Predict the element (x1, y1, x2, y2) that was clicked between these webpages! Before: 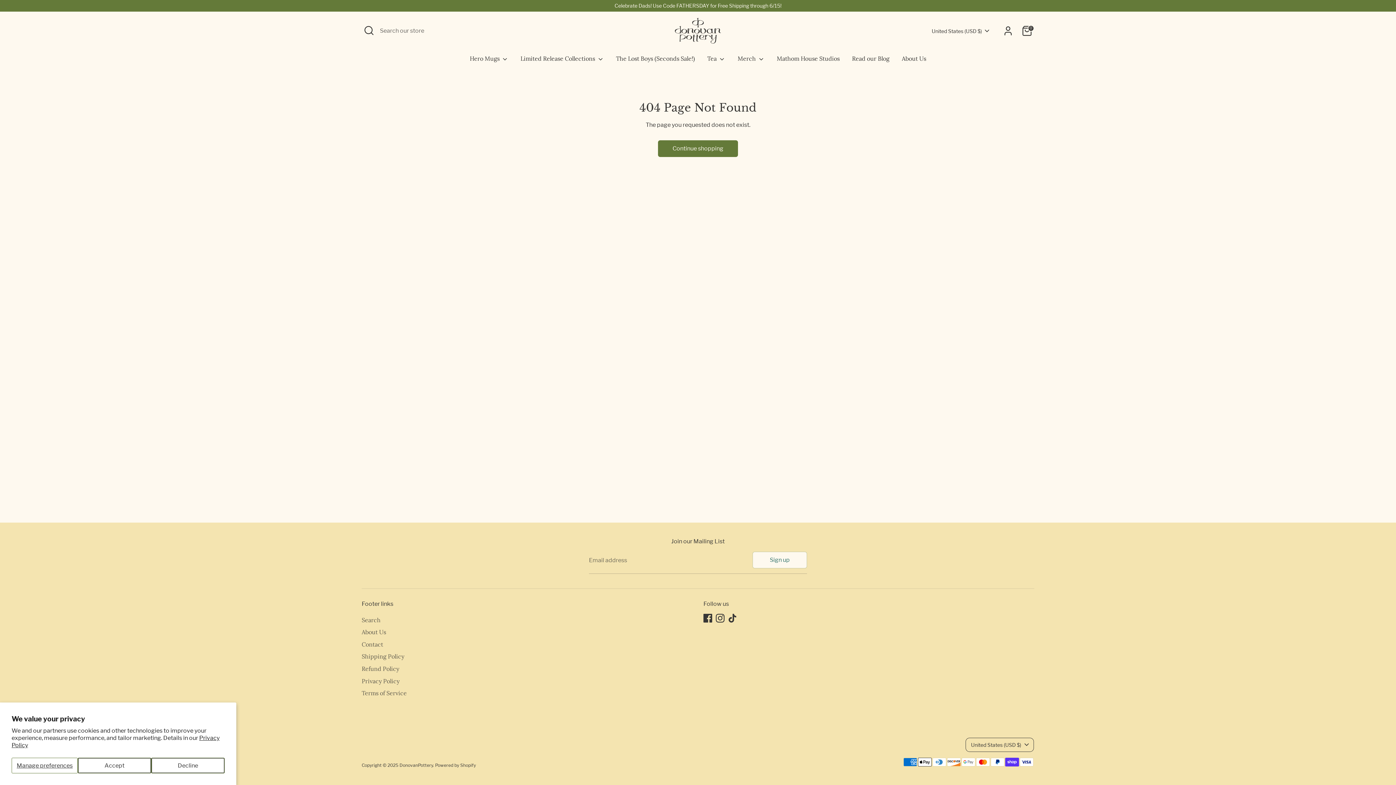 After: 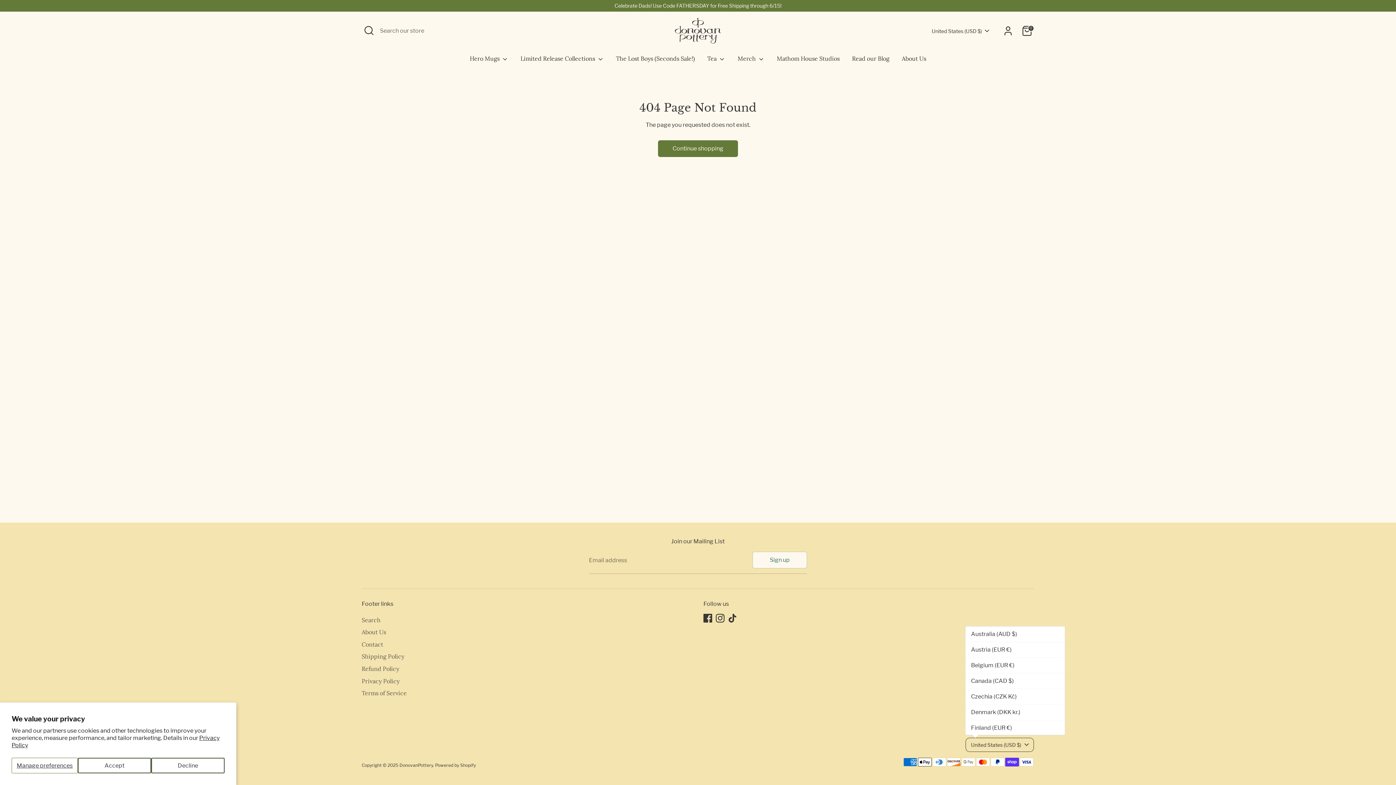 Action: label: United States (USD $) bbox: (965, 738, 1034, 752)